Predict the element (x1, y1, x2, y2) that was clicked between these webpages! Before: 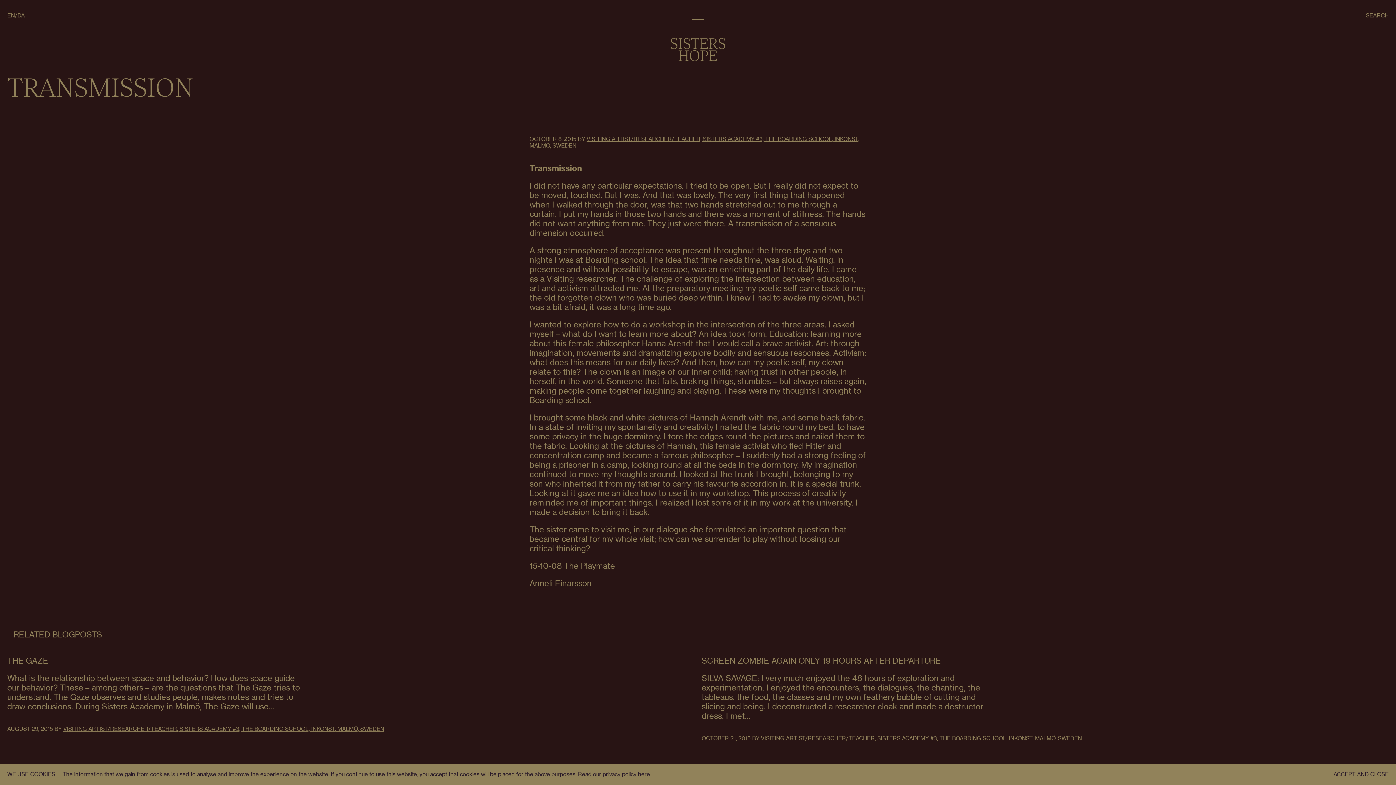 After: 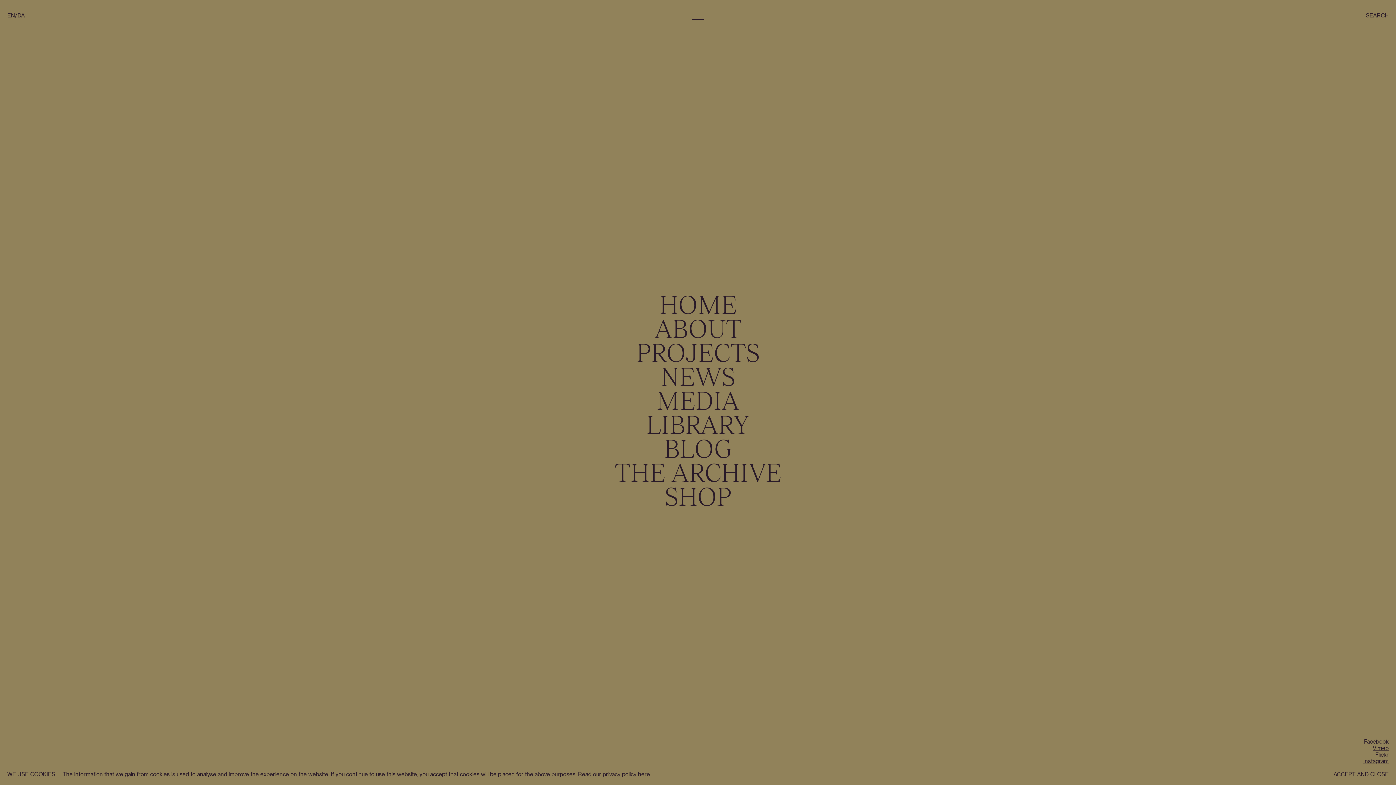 Action: bbox: (689, 7, 706, 23)